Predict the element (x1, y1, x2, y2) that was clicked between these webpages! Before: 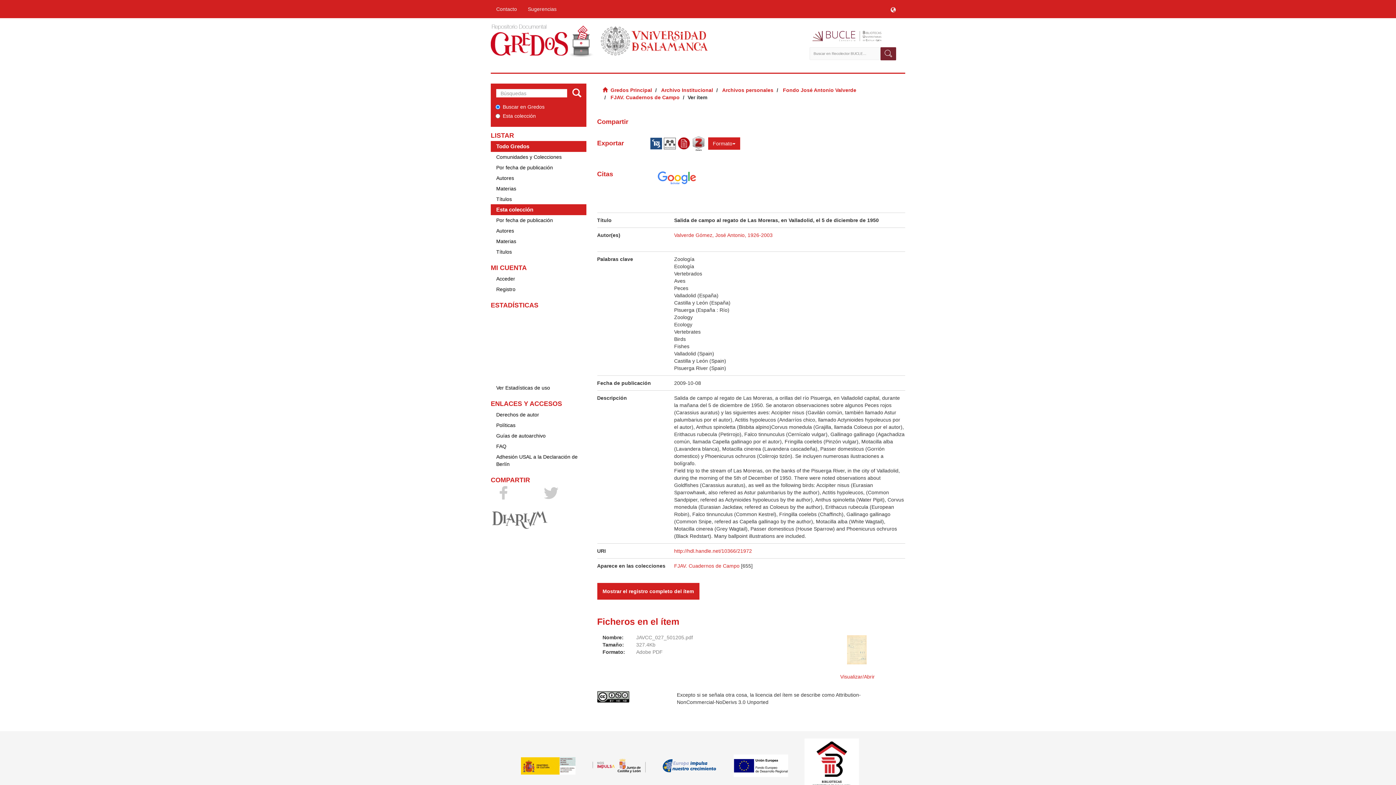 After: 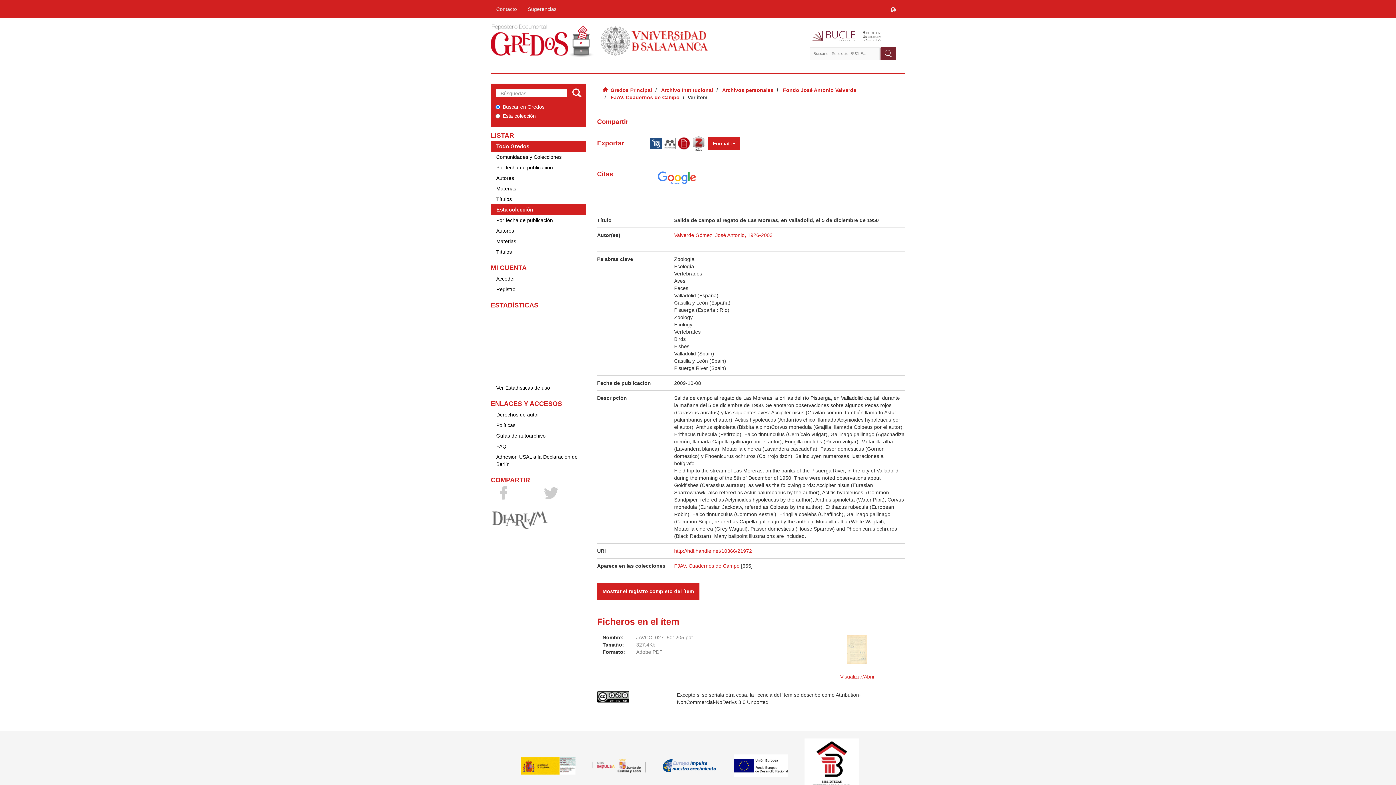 Action: bbox: (490, 141, 586, 152) label: Todo Gredos